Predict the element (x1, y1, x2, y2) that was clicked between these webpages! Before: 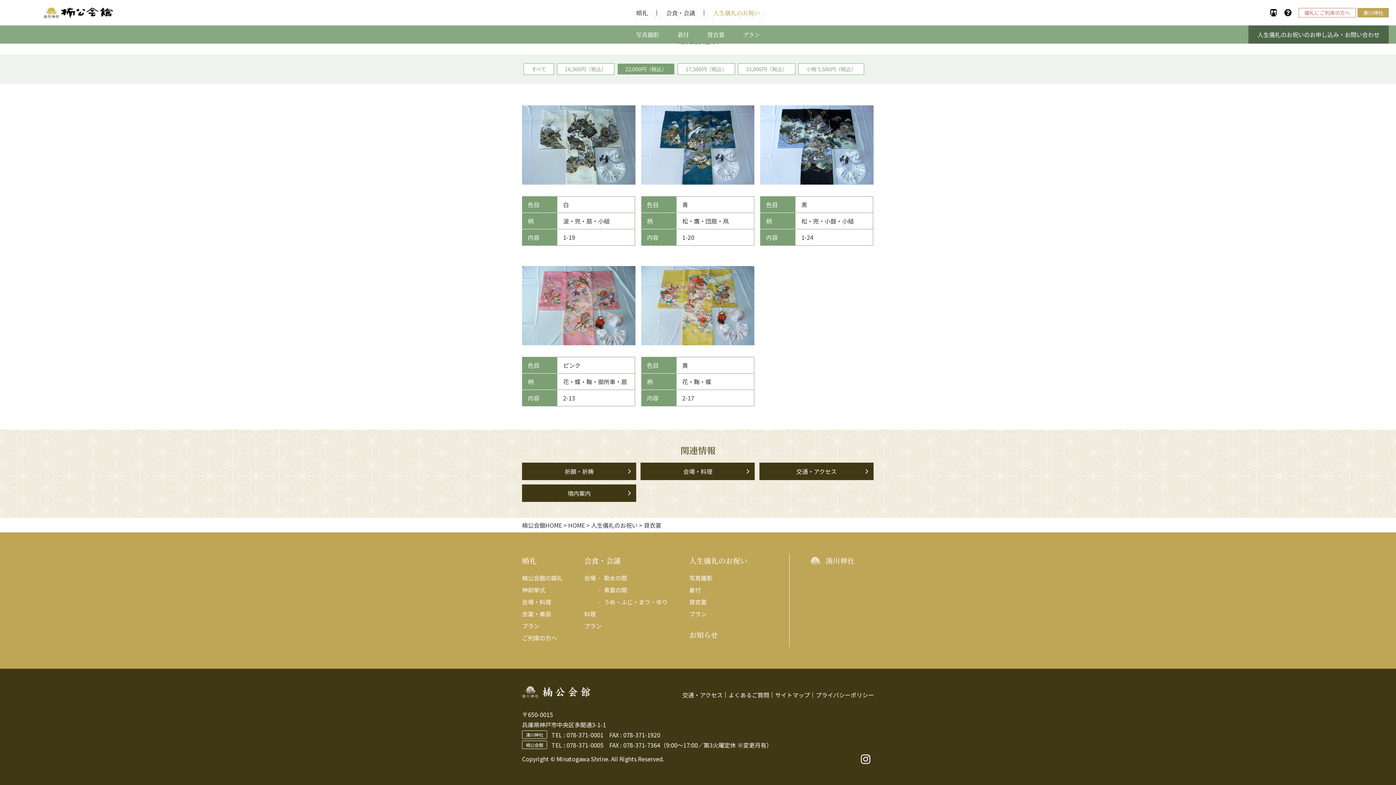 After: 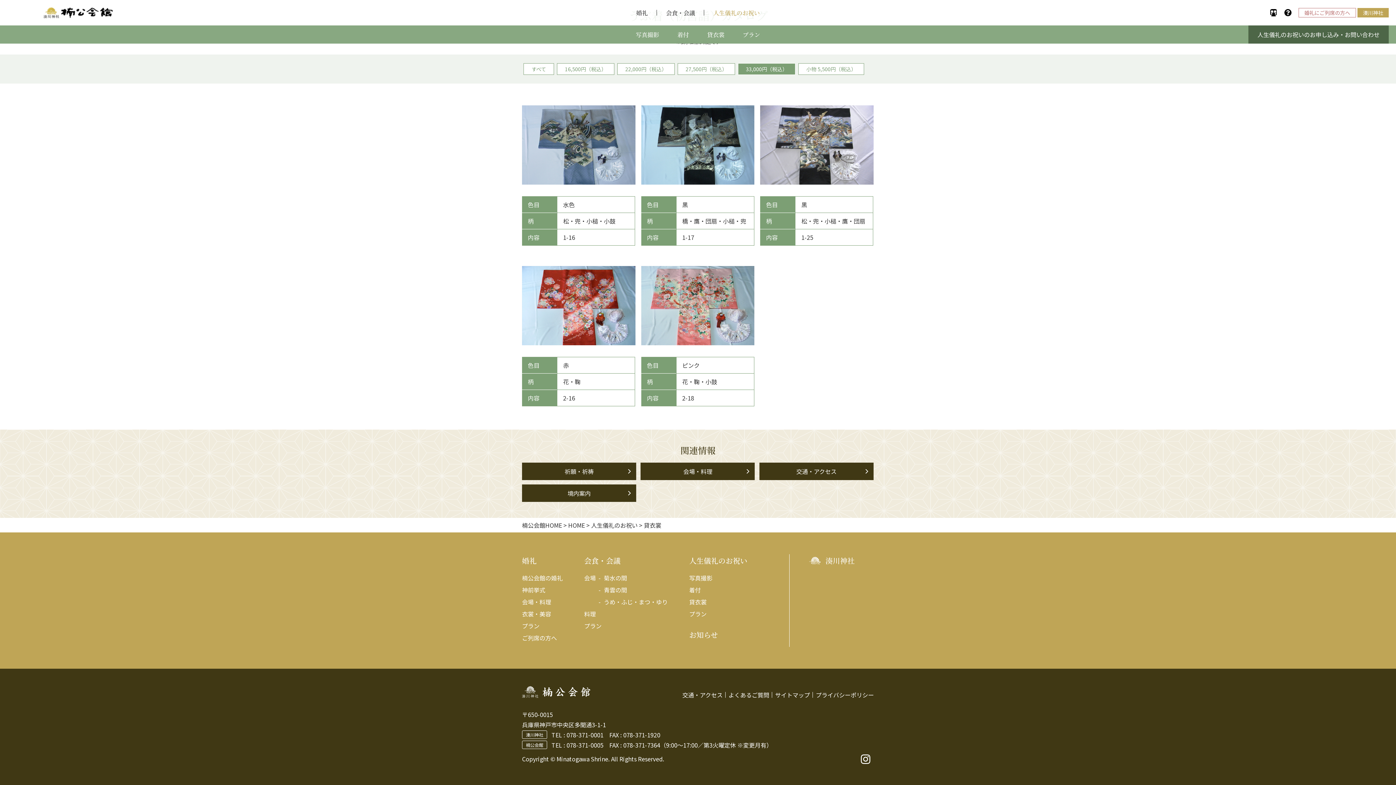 Action: label: 33,000円（税込） bbox: (738, 63, 795, 74)